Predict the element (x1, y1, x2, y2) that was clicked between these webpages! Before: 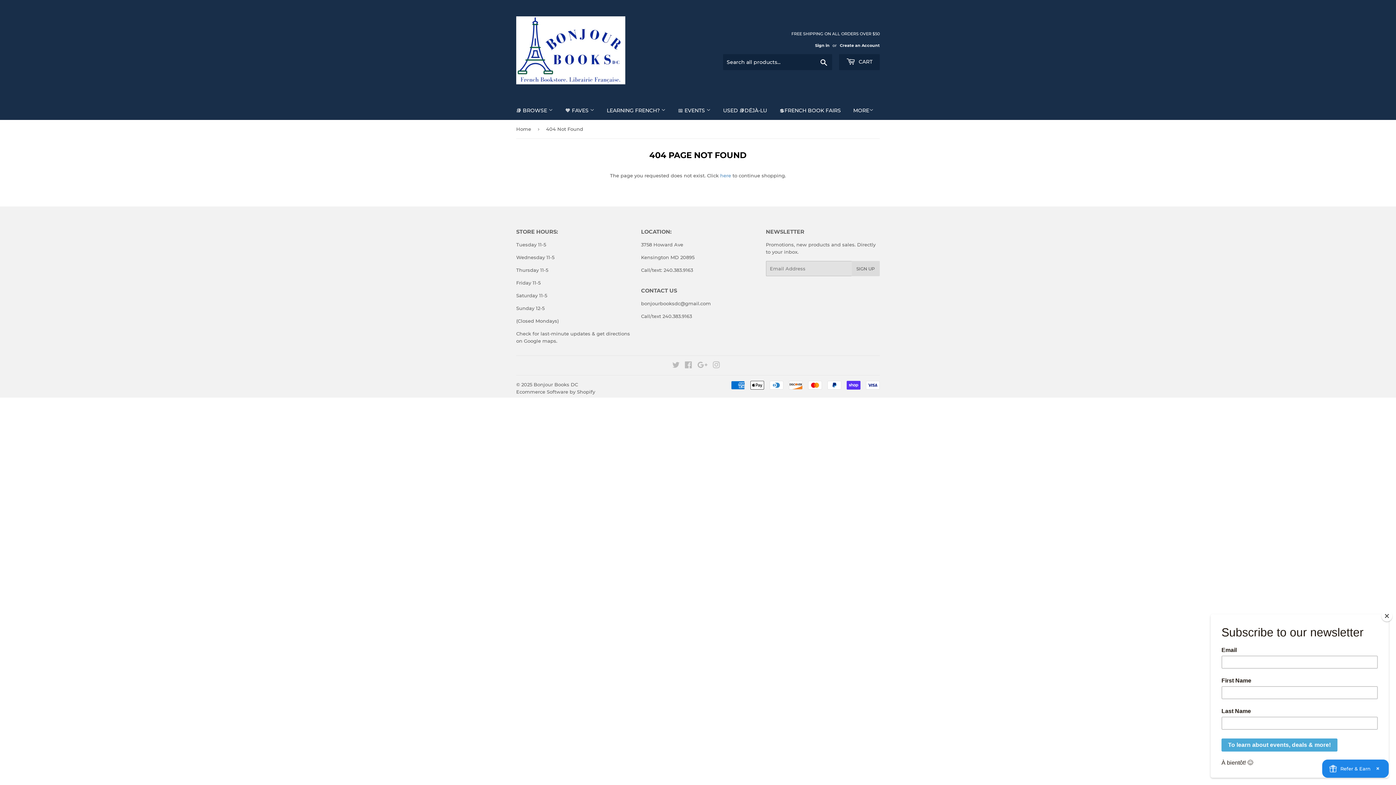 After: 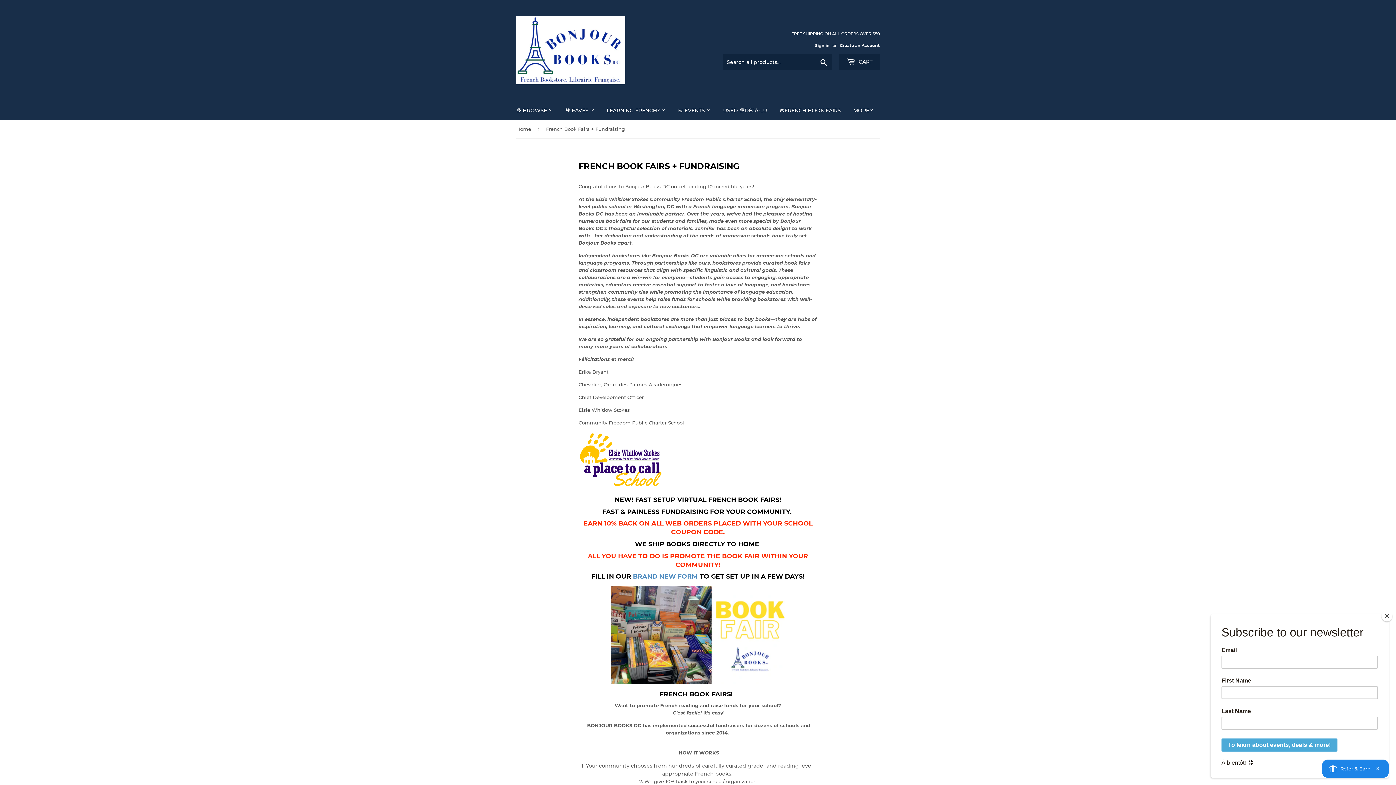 Action: label: 💲FRENCH BOOK FAIRS bbox: (774, 101, 846, 120)